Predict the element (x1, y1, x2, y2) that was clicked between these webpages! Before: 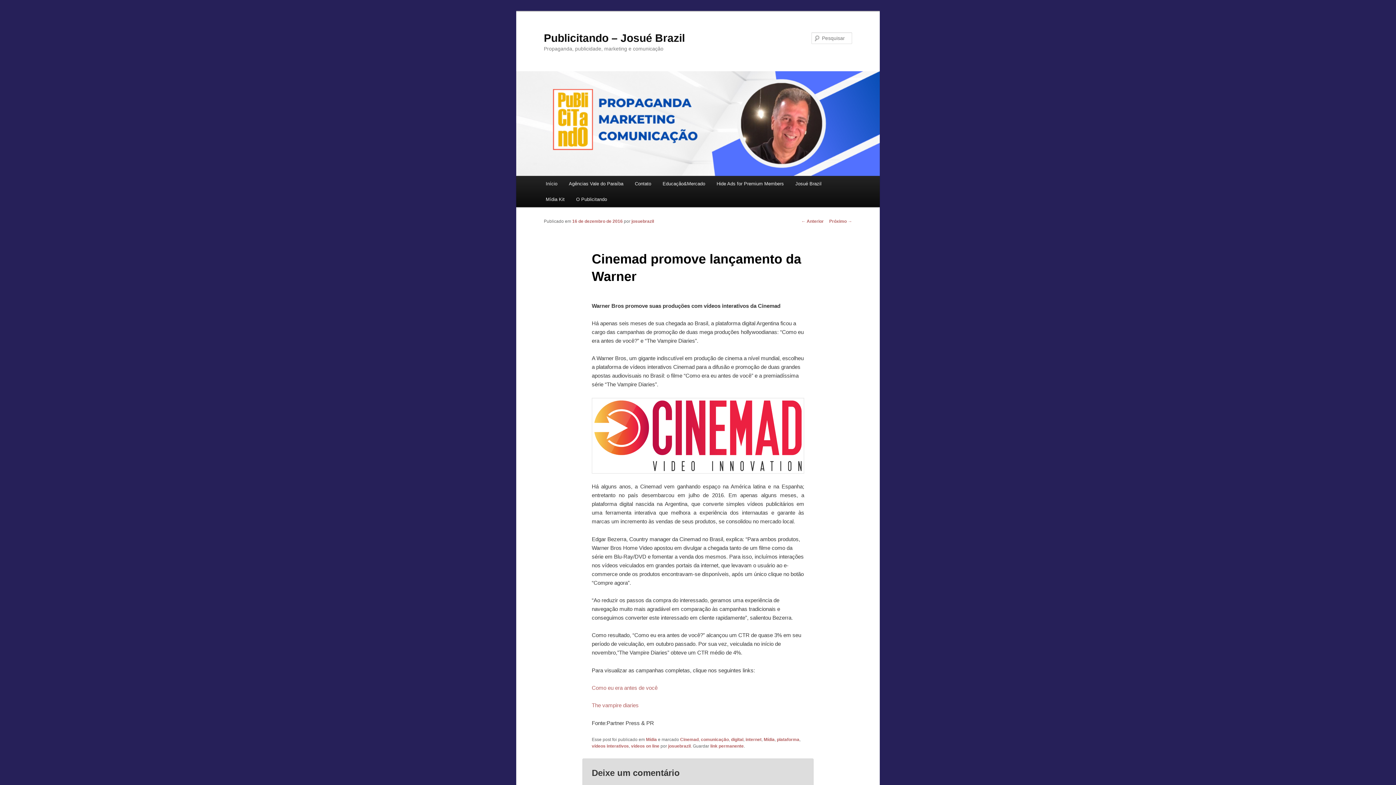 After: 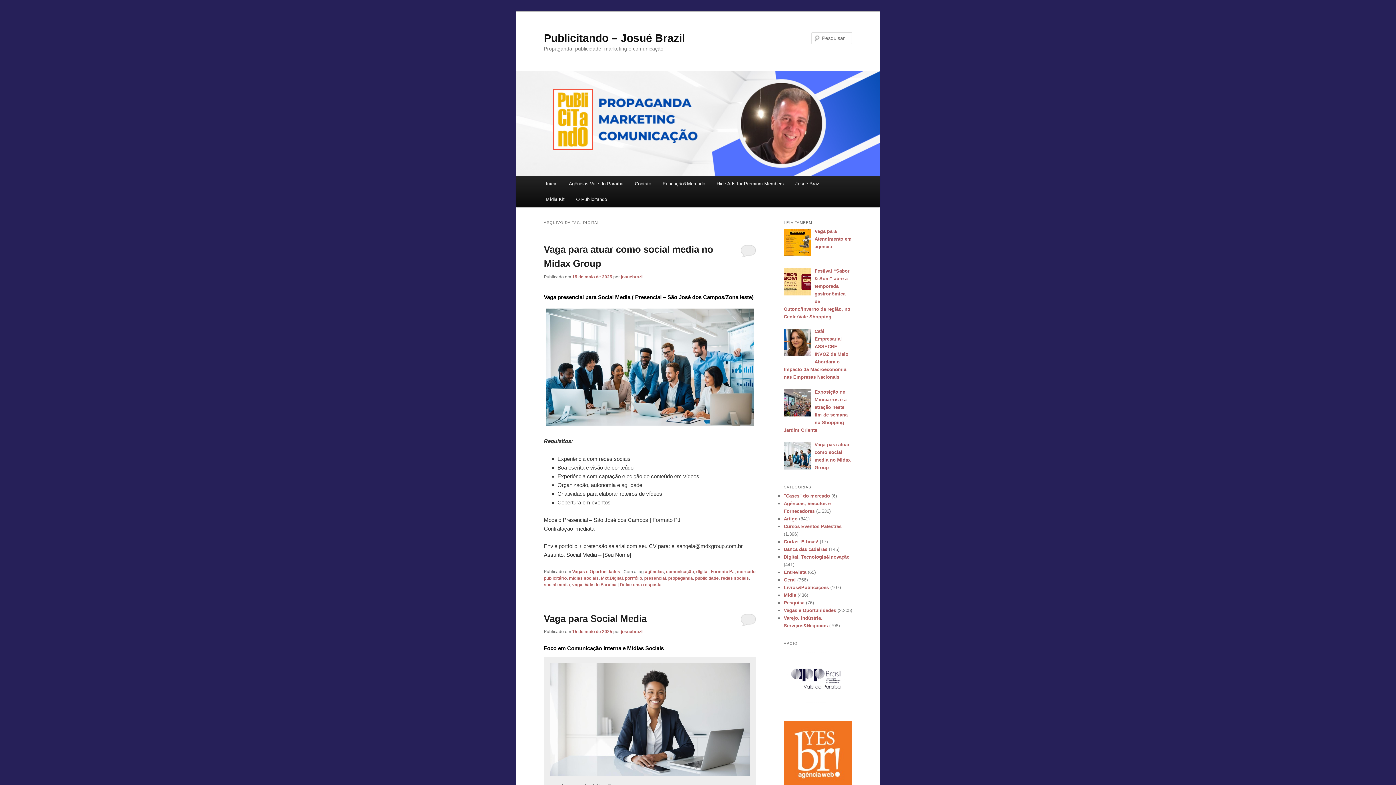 Action: bbox: (731, 737, 743, 742) label: digital